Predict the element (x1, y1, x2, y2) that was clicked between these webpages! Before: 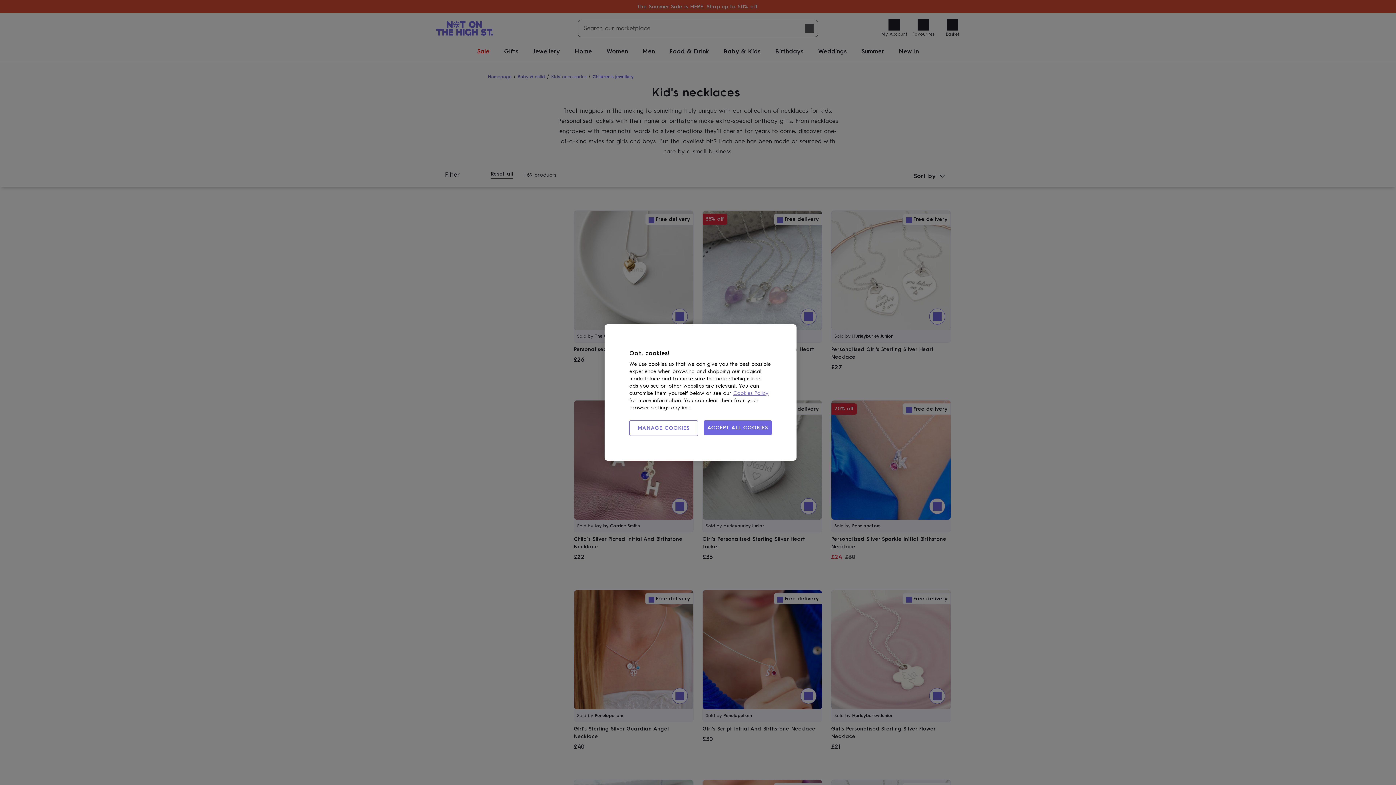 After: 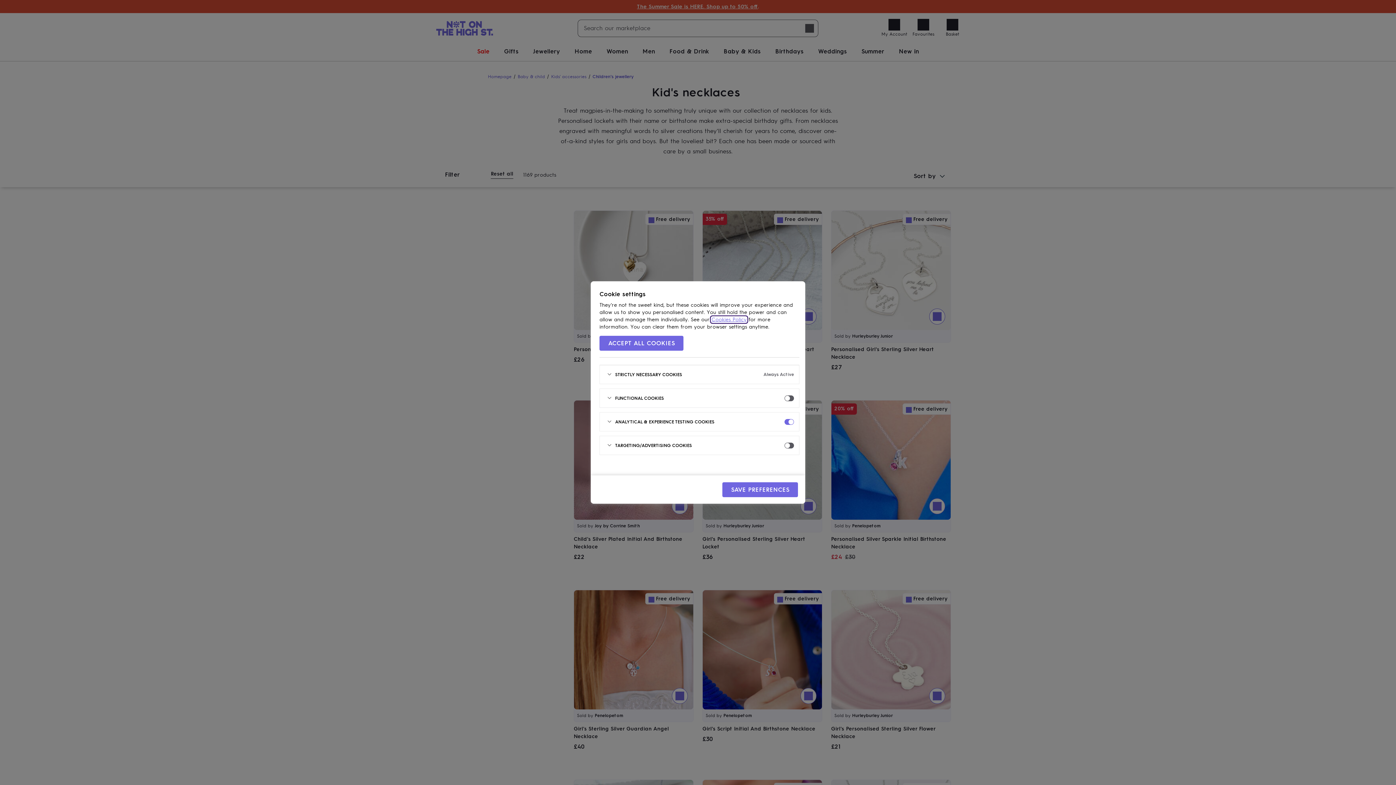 Action: bbox: (629, 420, 698, 436) label: MANAGE COOKIES